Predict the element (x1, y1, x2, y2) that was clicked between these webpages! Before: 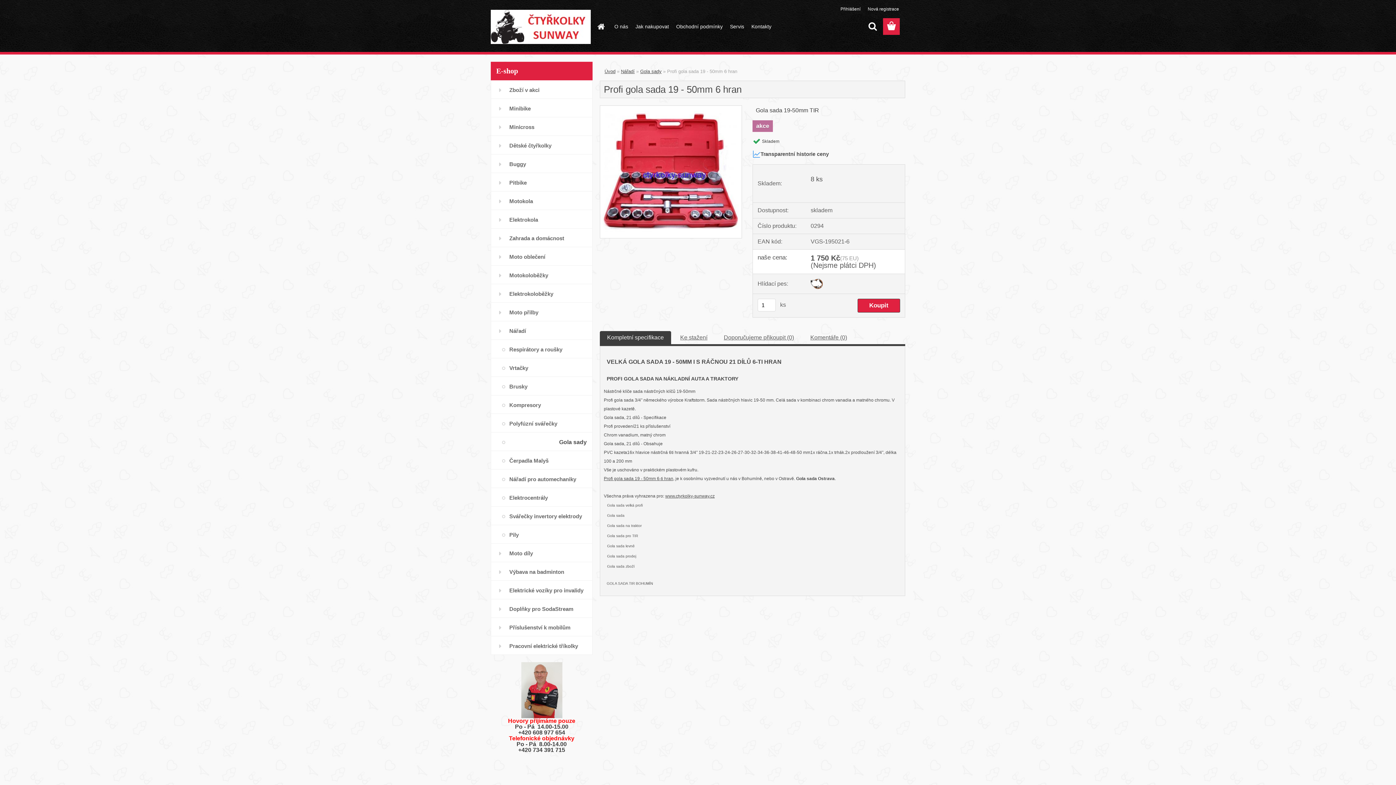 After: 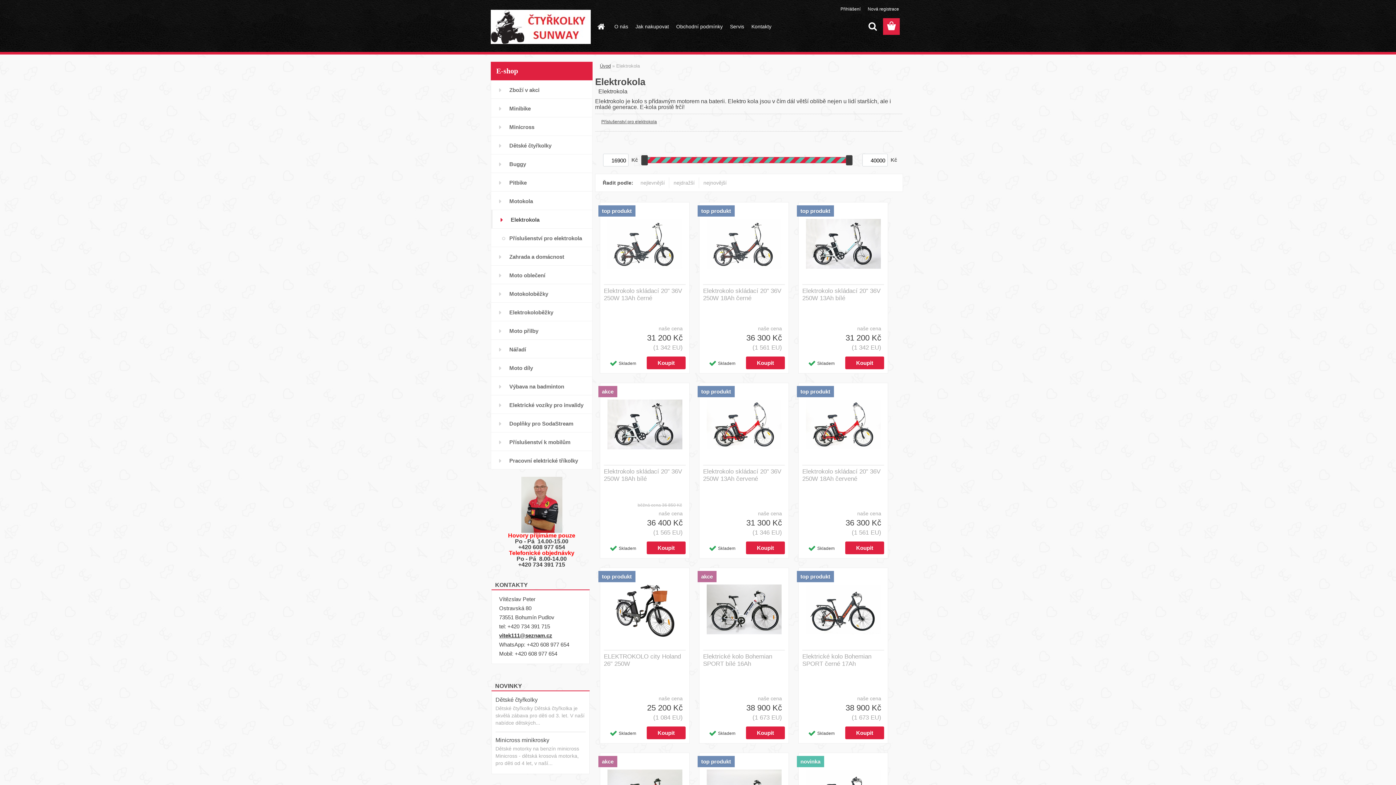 Action: bbox: (490, 210, 592, 228) label: Elektrokola